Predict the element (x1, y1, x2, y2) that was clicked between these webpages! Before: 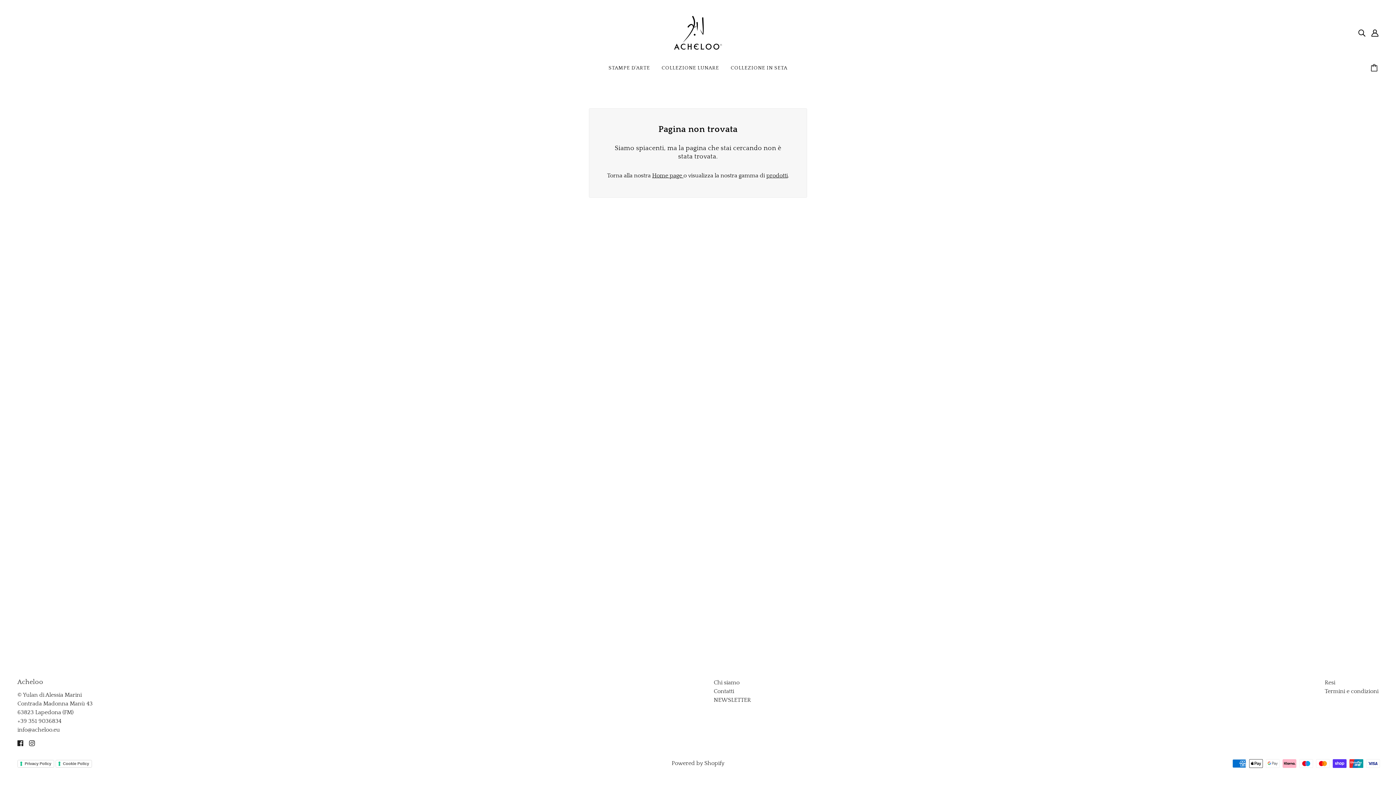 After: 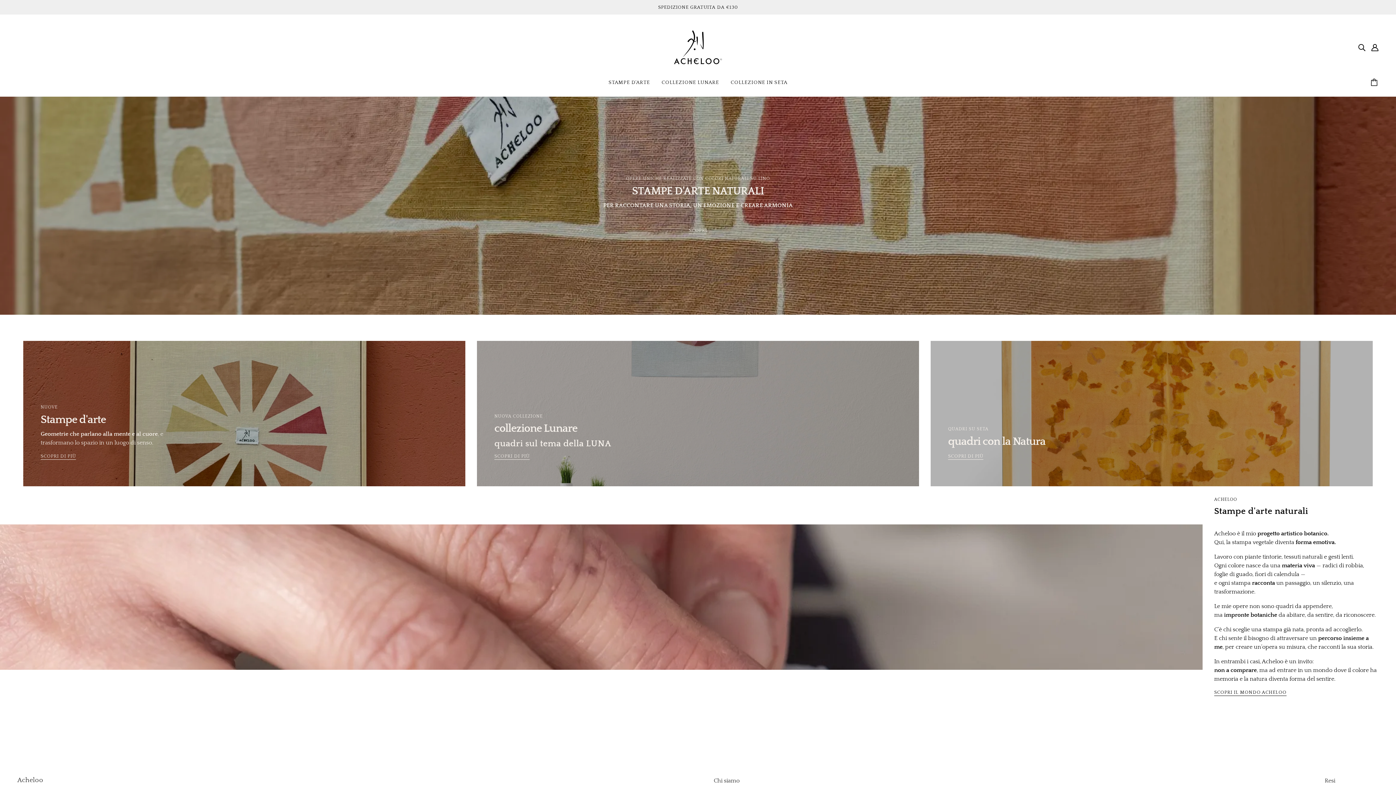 Action: bbox: (652, 172, 683, 178) label: Home page 